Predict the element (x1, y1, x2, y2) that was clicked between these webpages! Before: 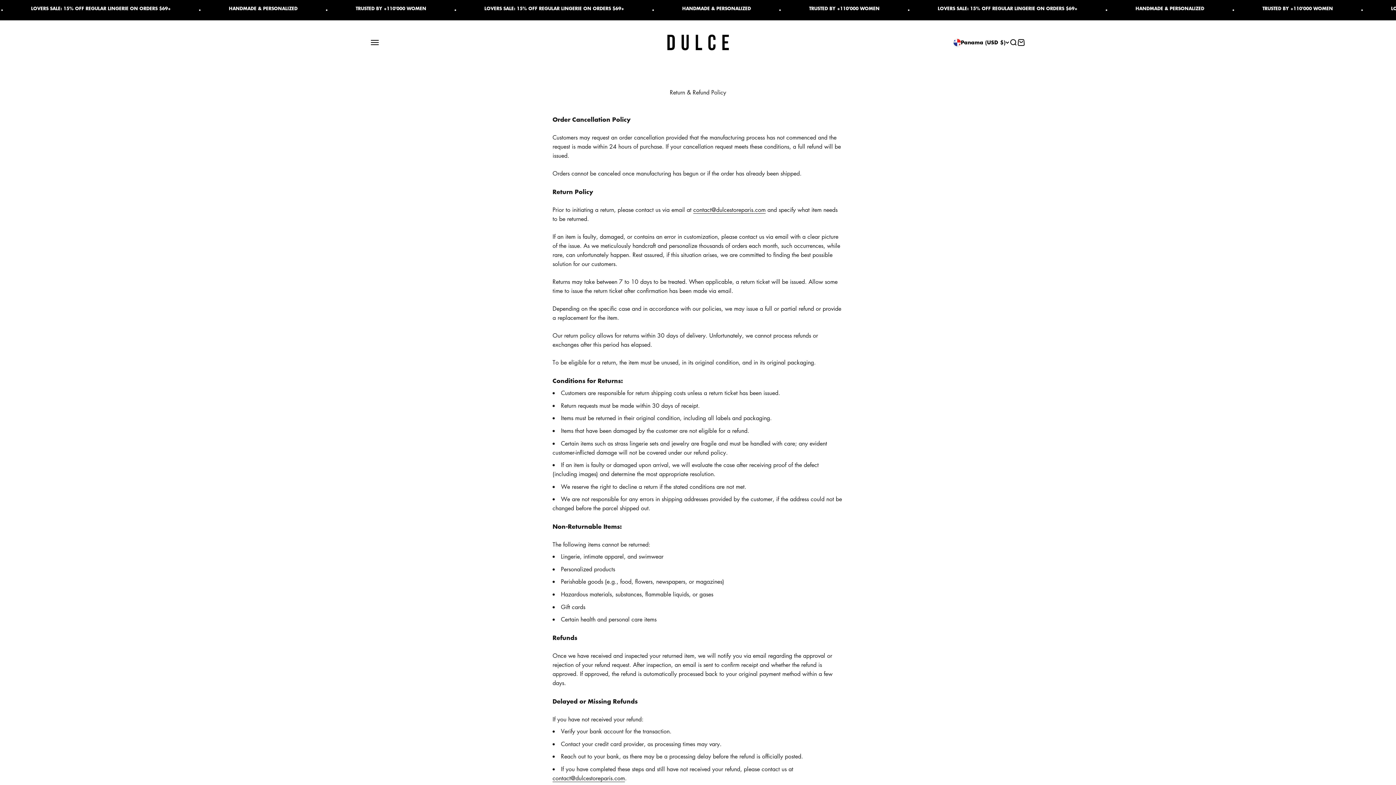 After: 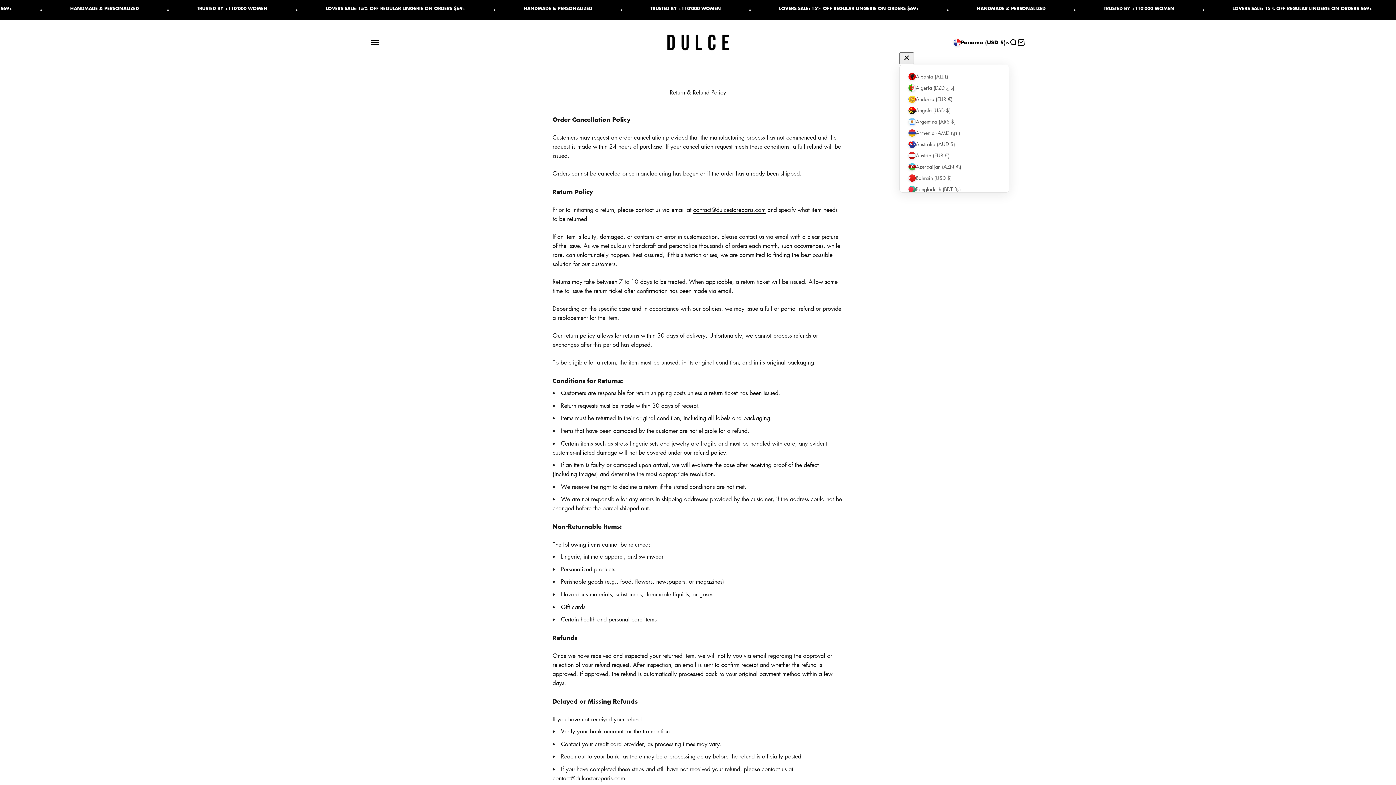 Action: bbox: (953, 38, 1009, 46) label: Panama (USD $)